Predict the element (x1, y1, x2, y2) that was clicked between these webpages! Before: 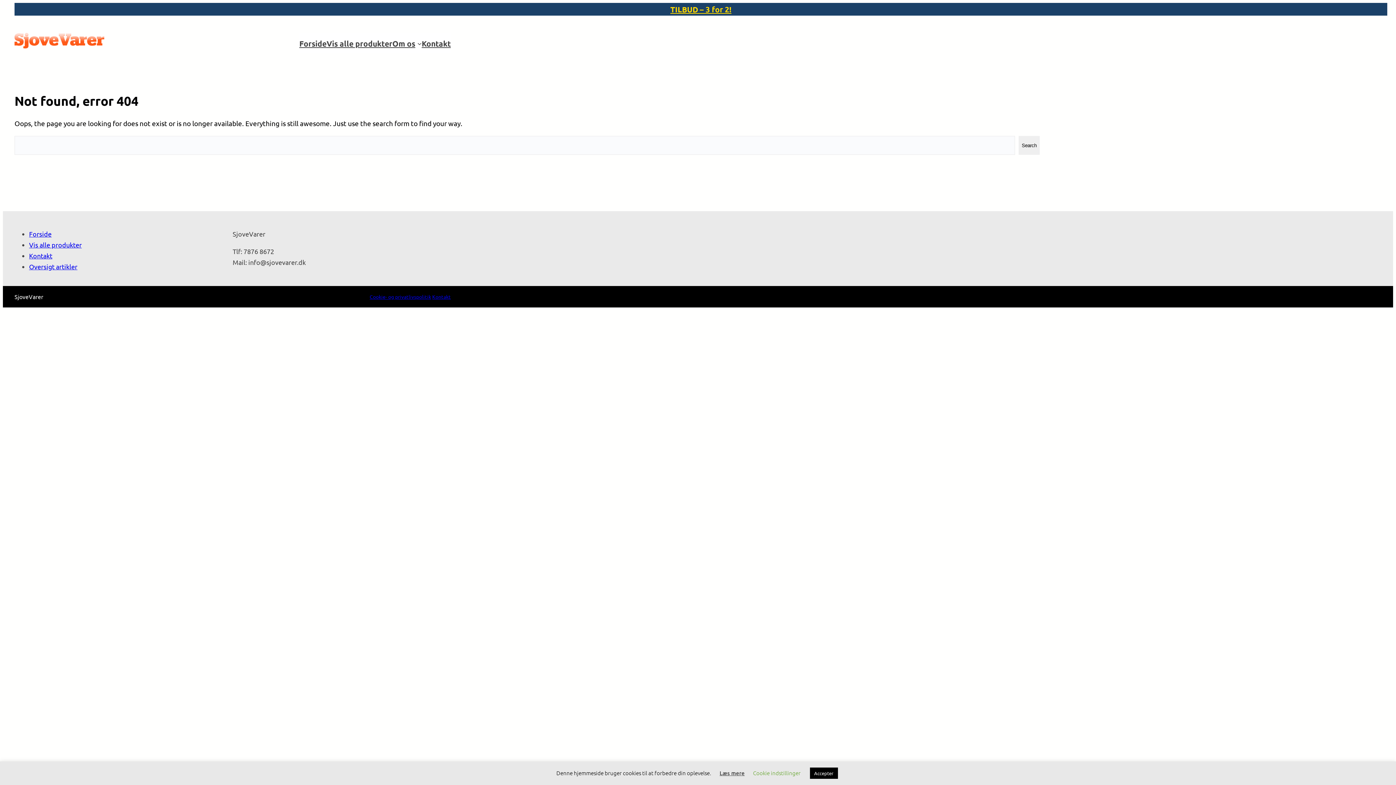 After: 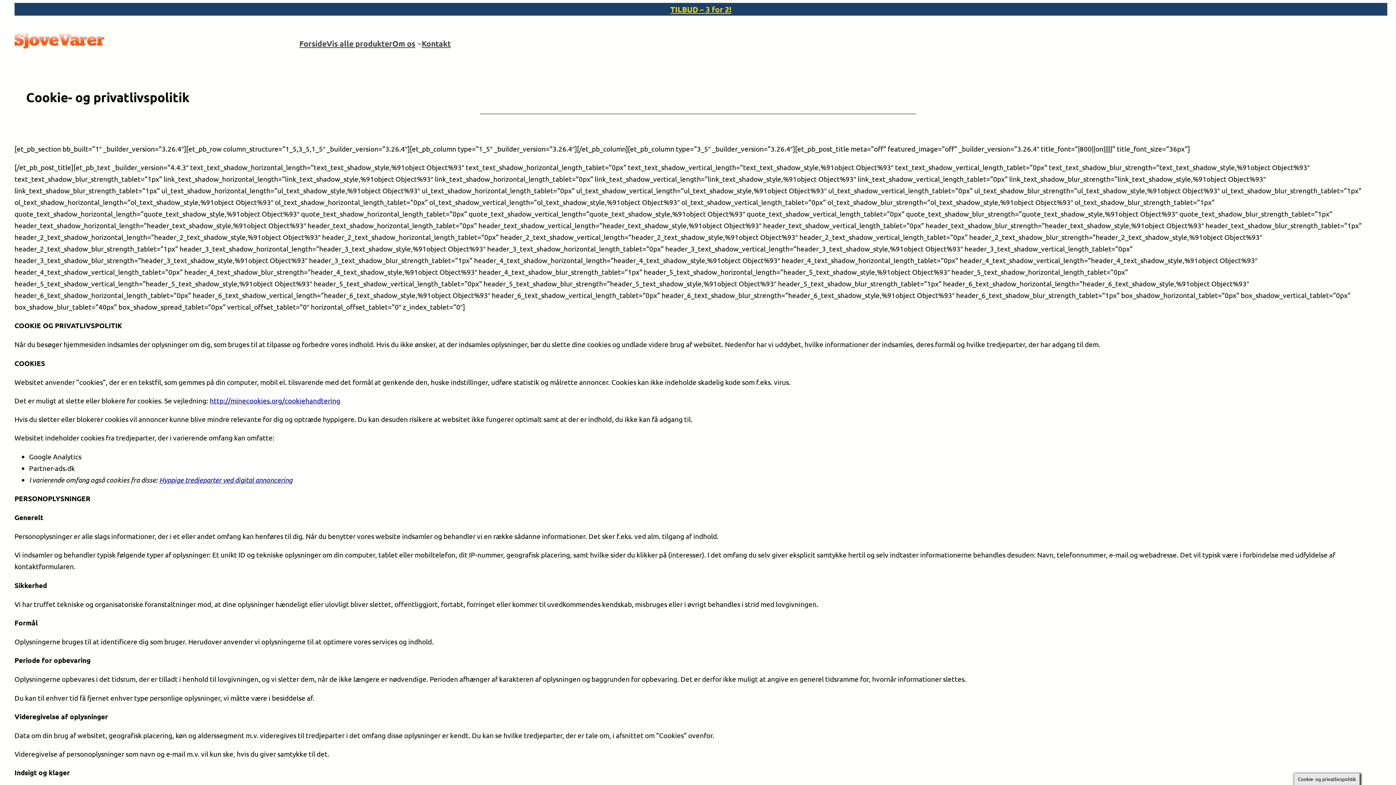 Action: bbox: (369, 293, 431, 299) label: Cookie- og privatlivspolitik